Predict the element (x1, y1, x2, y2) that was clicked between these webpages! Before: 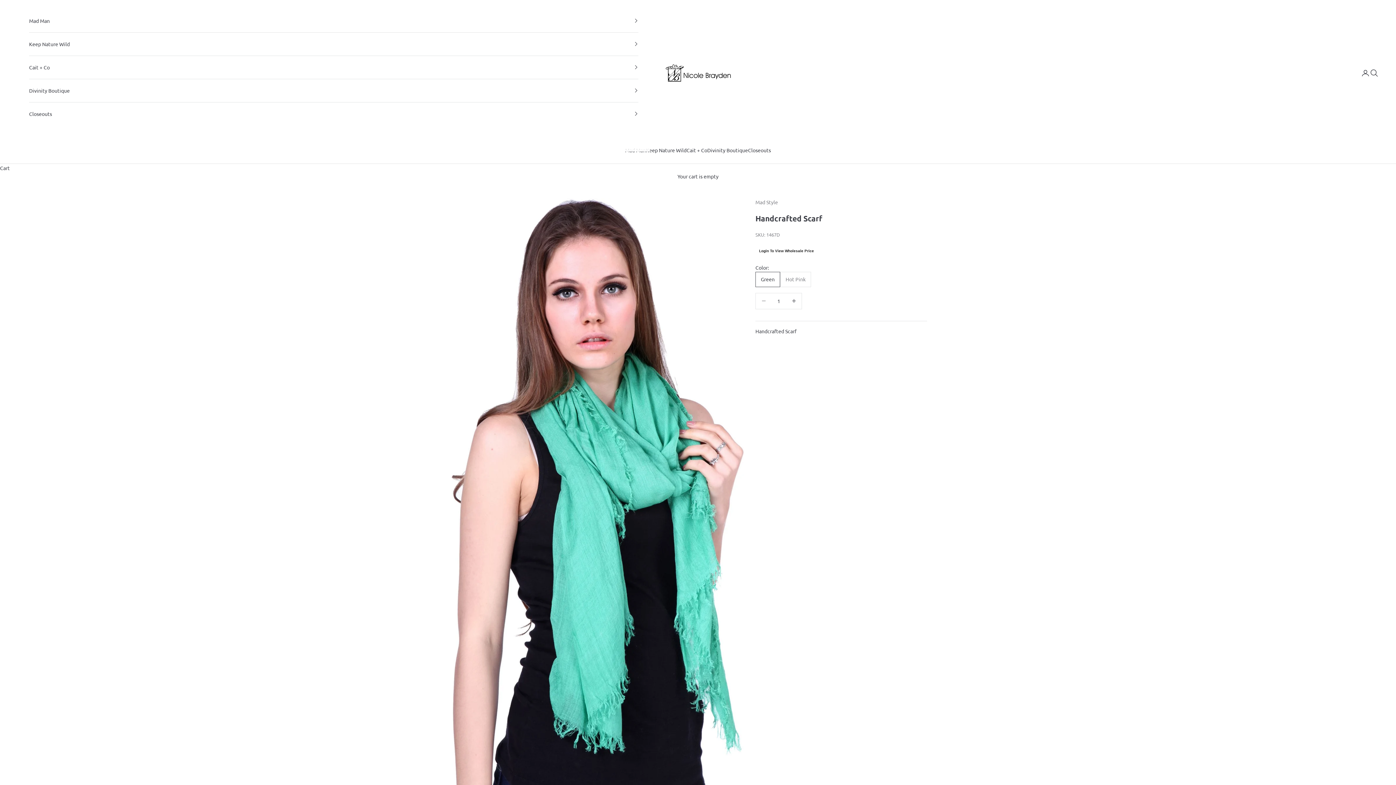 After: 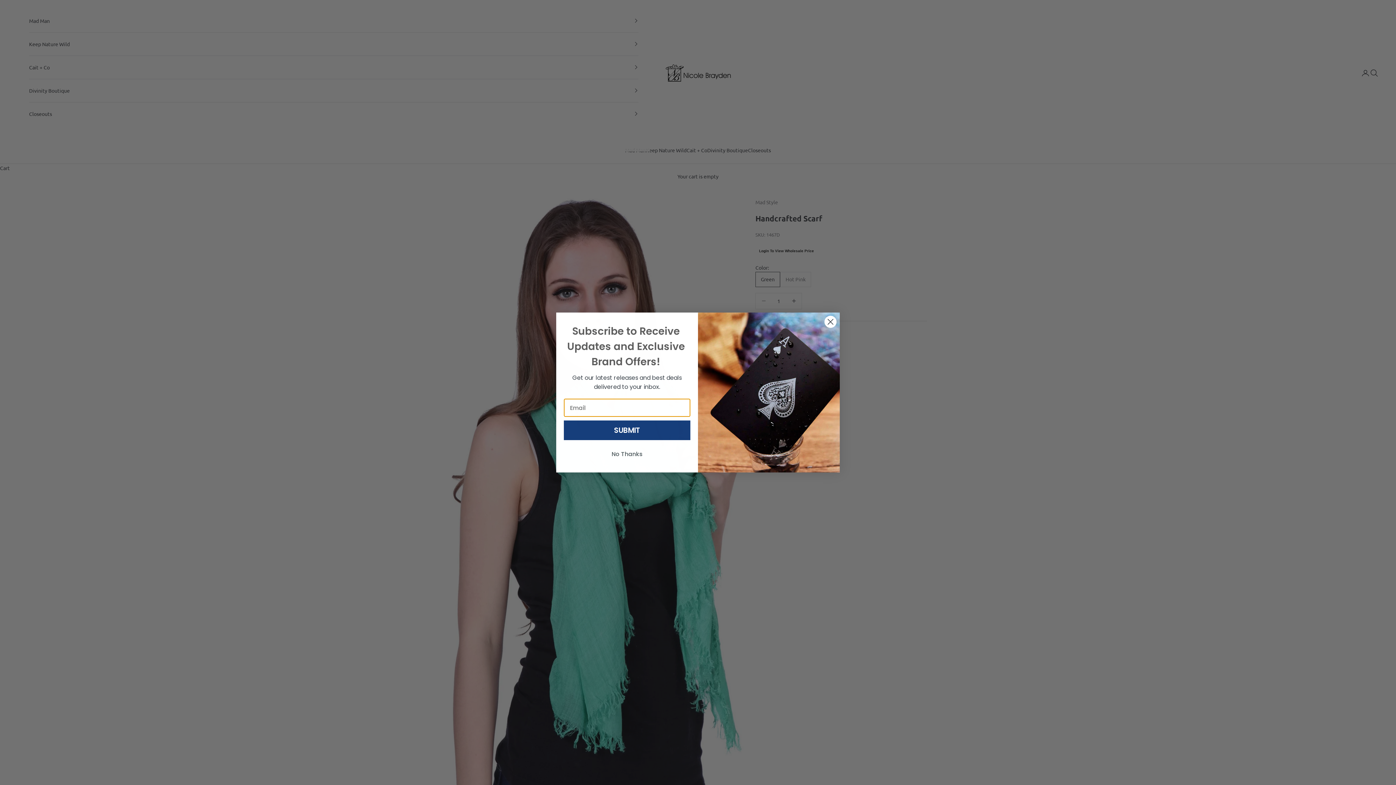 Action: label: Cait + Co bbox: (29, 55, 638, 78)